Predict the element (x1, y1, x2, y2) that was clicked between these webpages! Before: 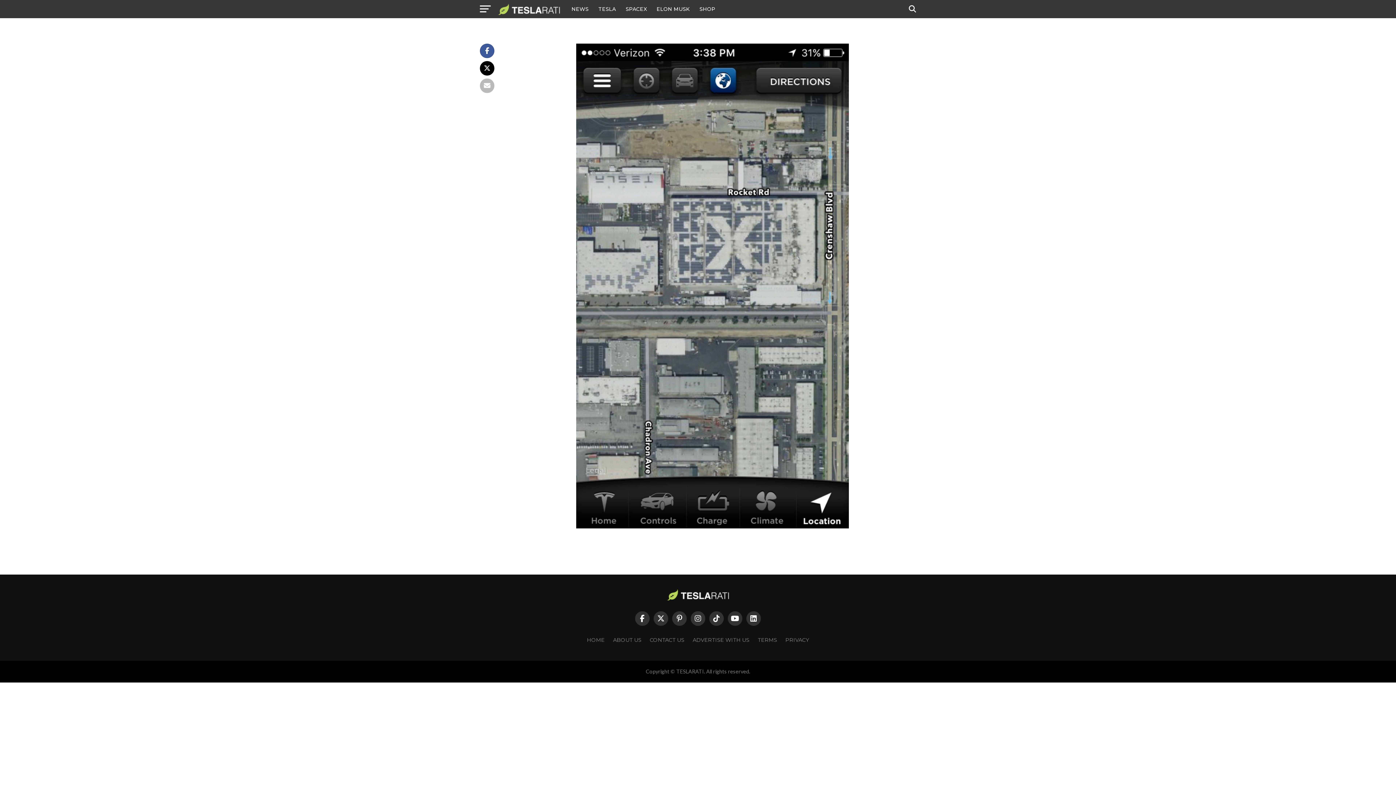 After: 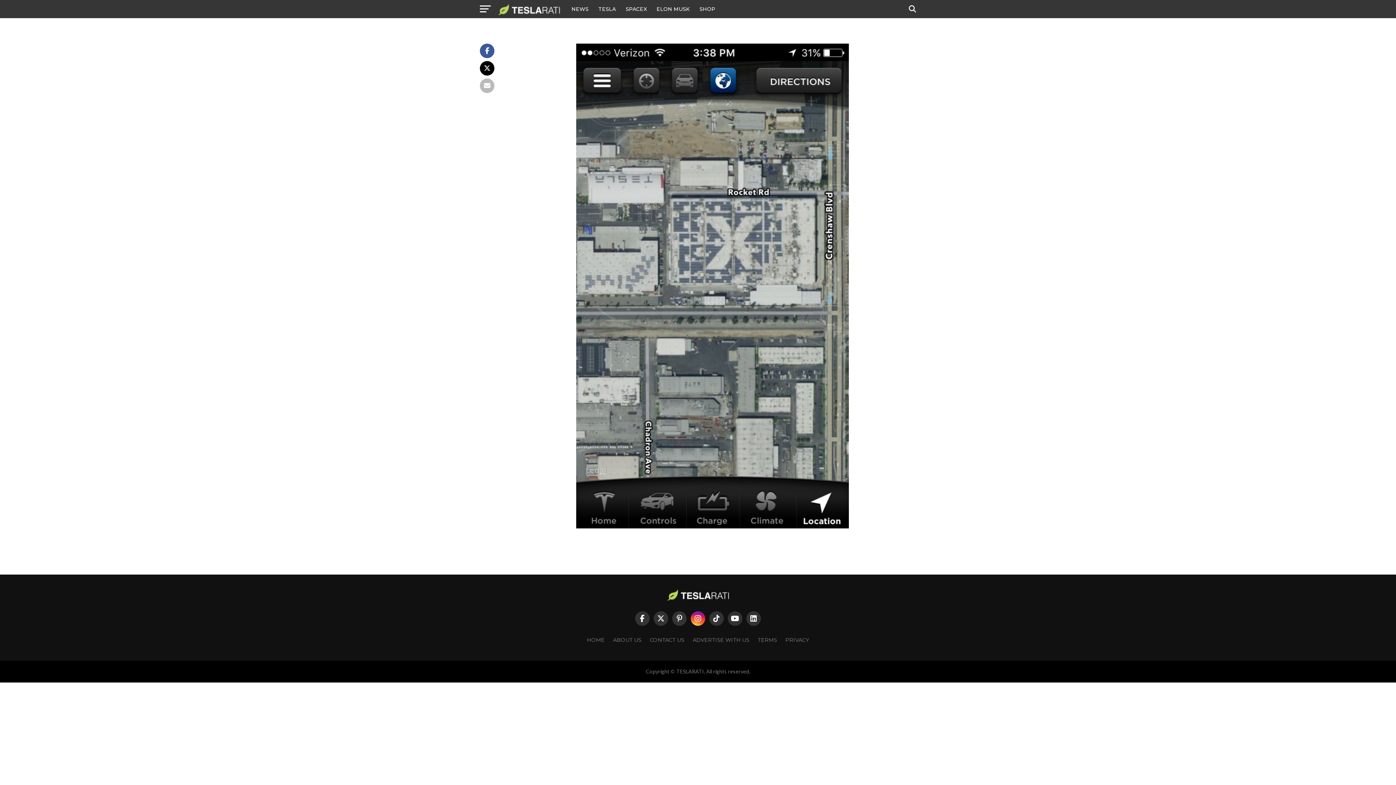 Action: bbox: (690, 611, 705, 626)